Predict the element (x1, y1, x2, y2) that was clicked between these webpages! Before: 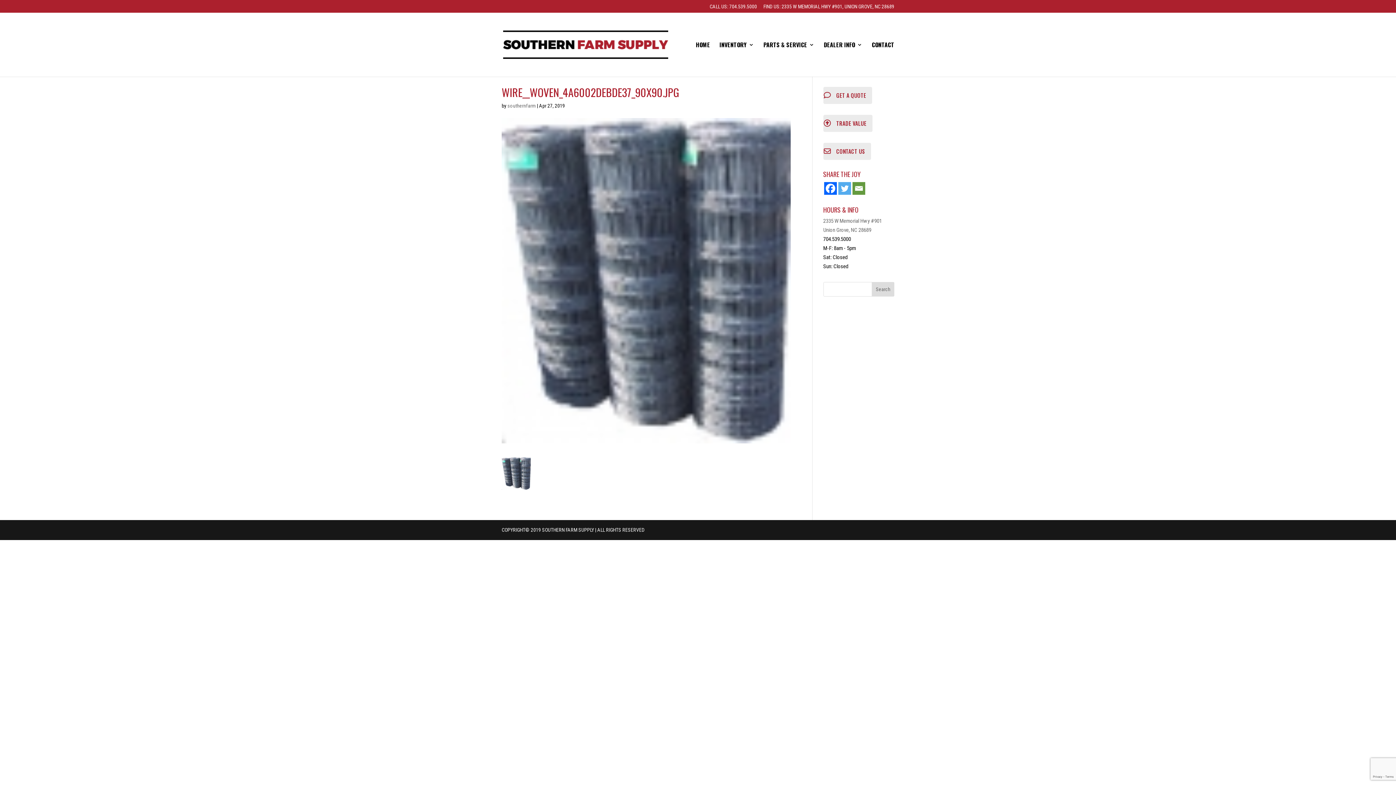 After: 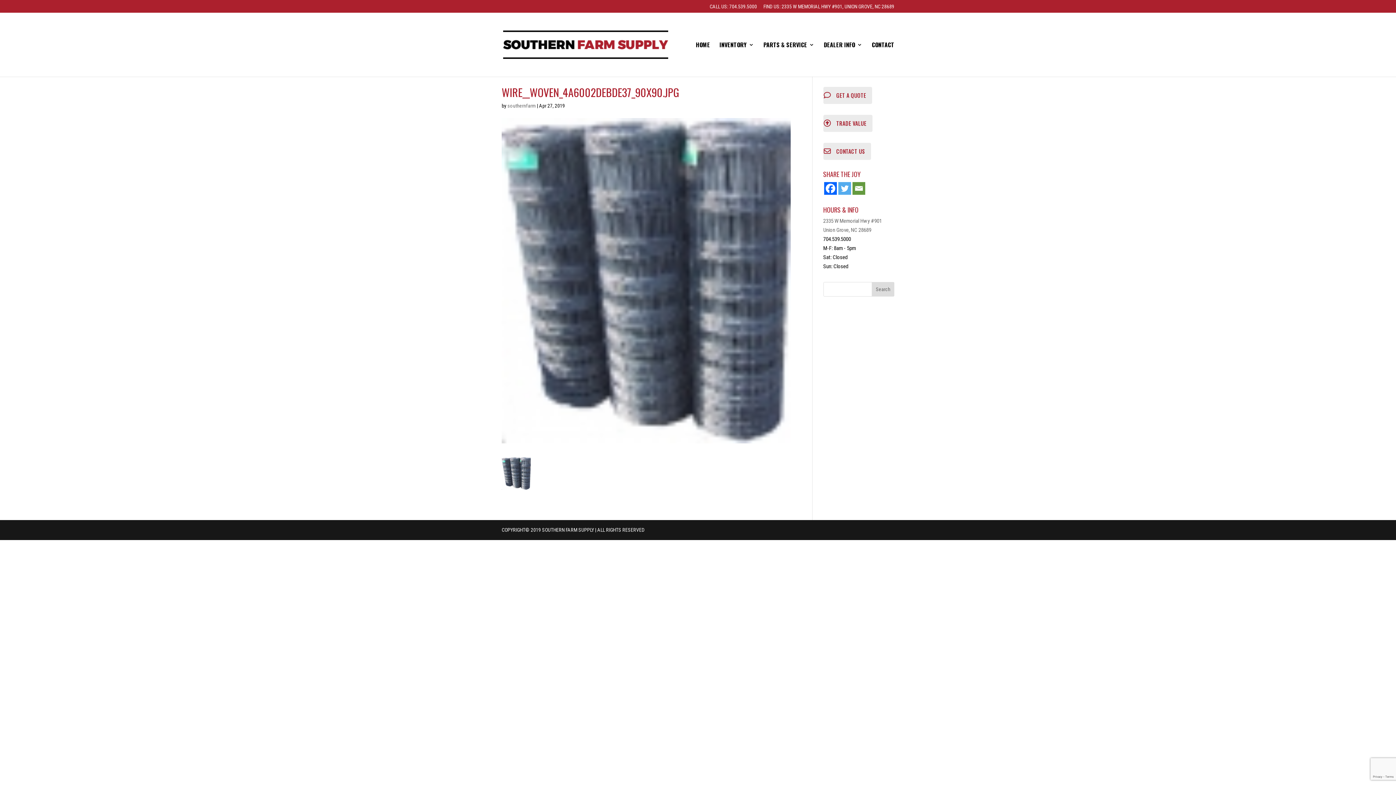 Action: bbox: (838, 182, 851, 194)